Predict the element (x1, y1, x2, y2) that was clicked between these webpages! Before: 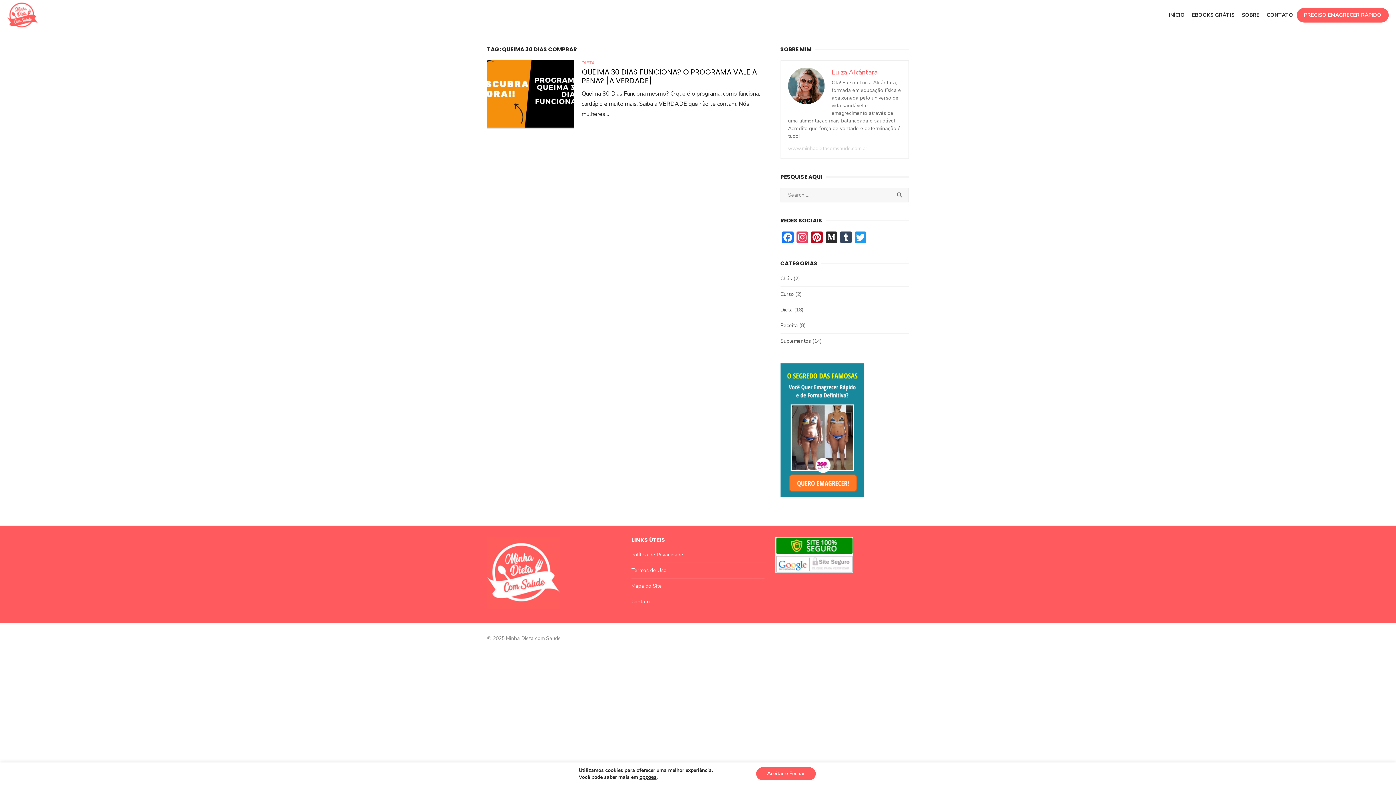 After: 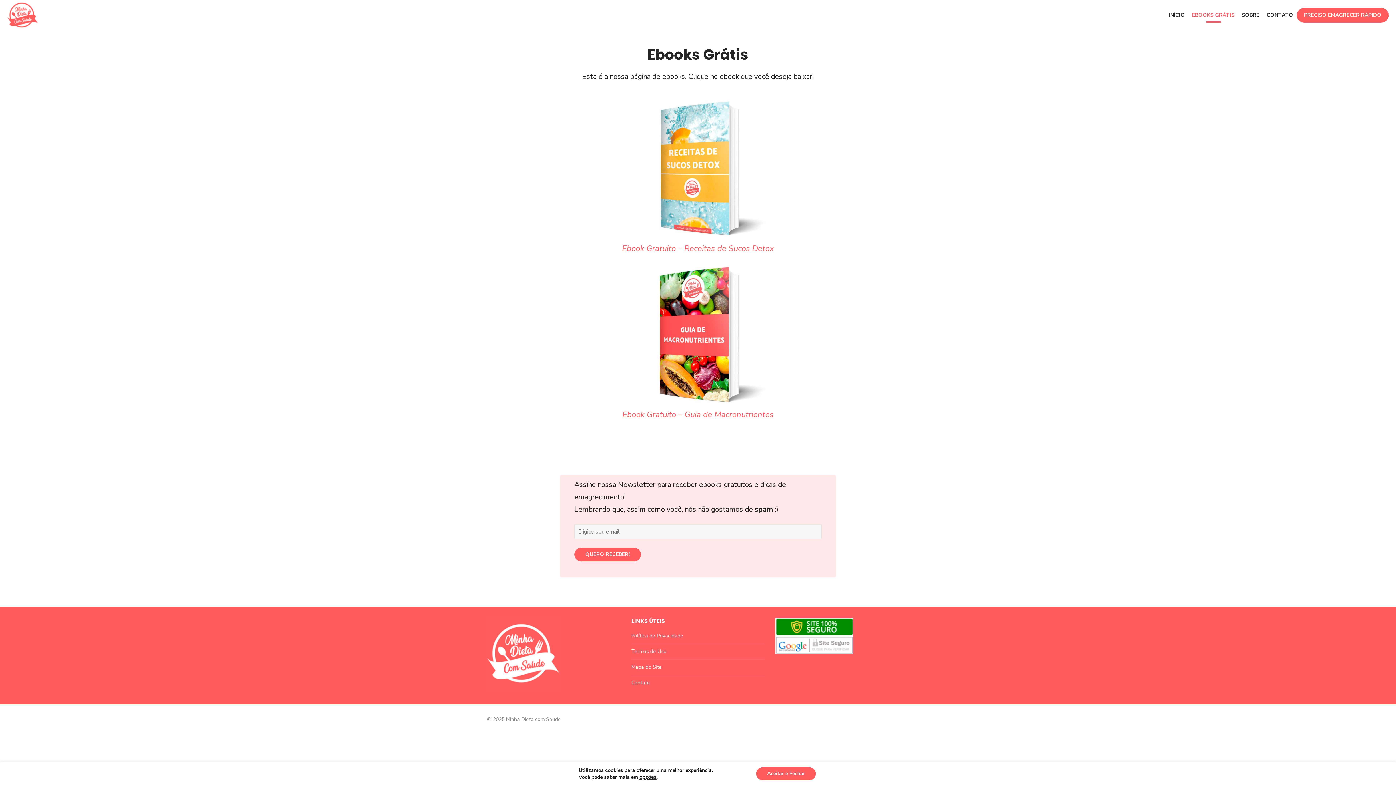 Action: label: EBOOKS GRÁTIS bbox: (1188, 8, 1238, 22)